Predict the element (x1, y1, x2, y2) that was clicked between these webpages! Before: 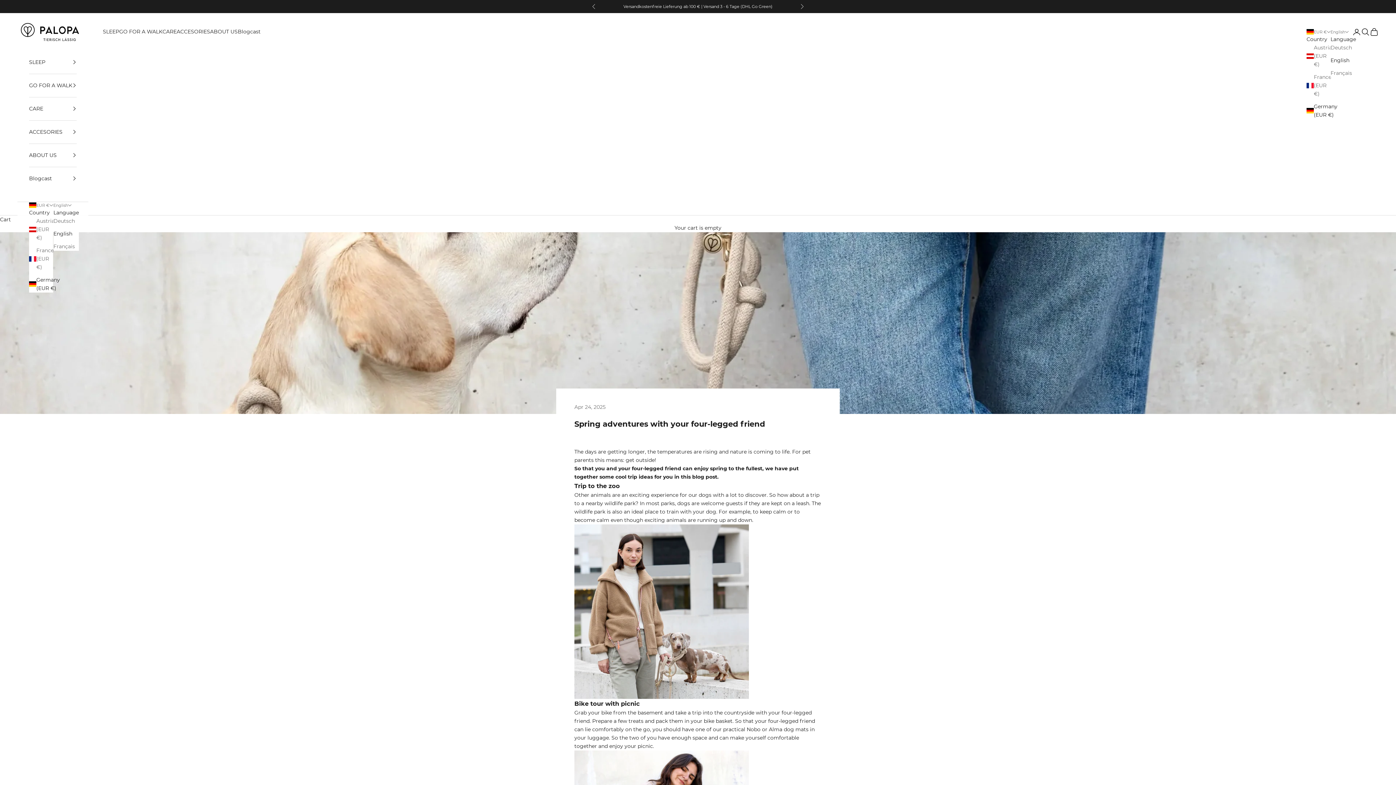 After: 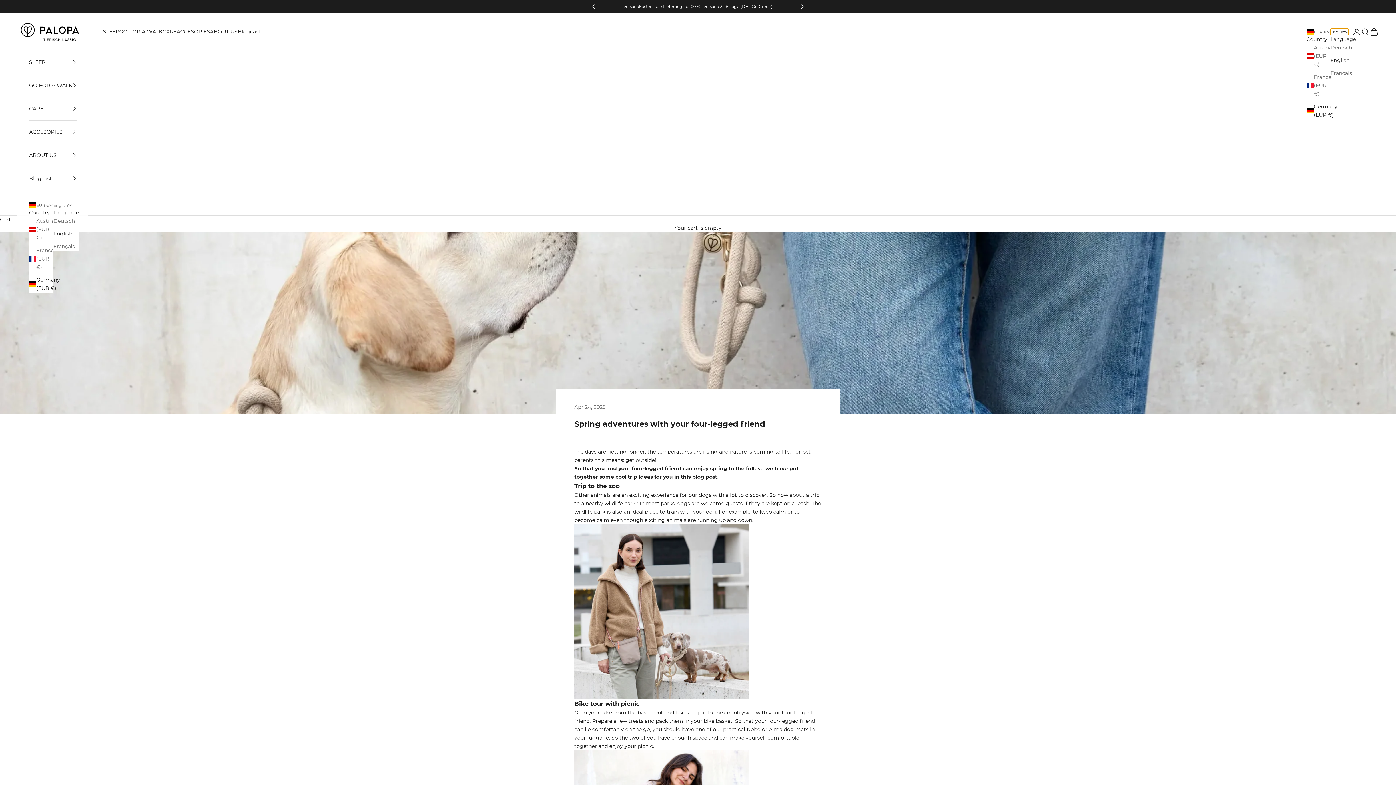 Action: label: English bbox: (1330, 28, 1349, 35)